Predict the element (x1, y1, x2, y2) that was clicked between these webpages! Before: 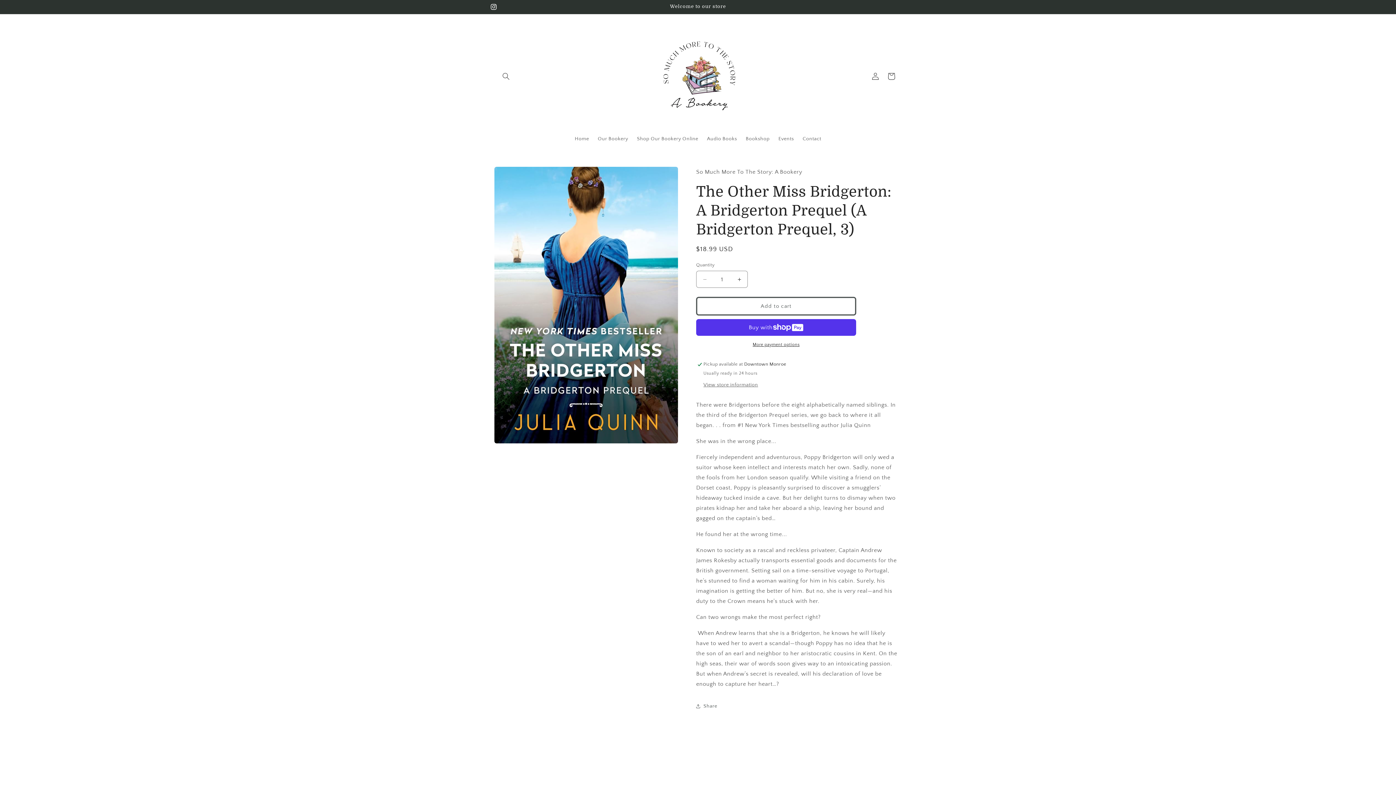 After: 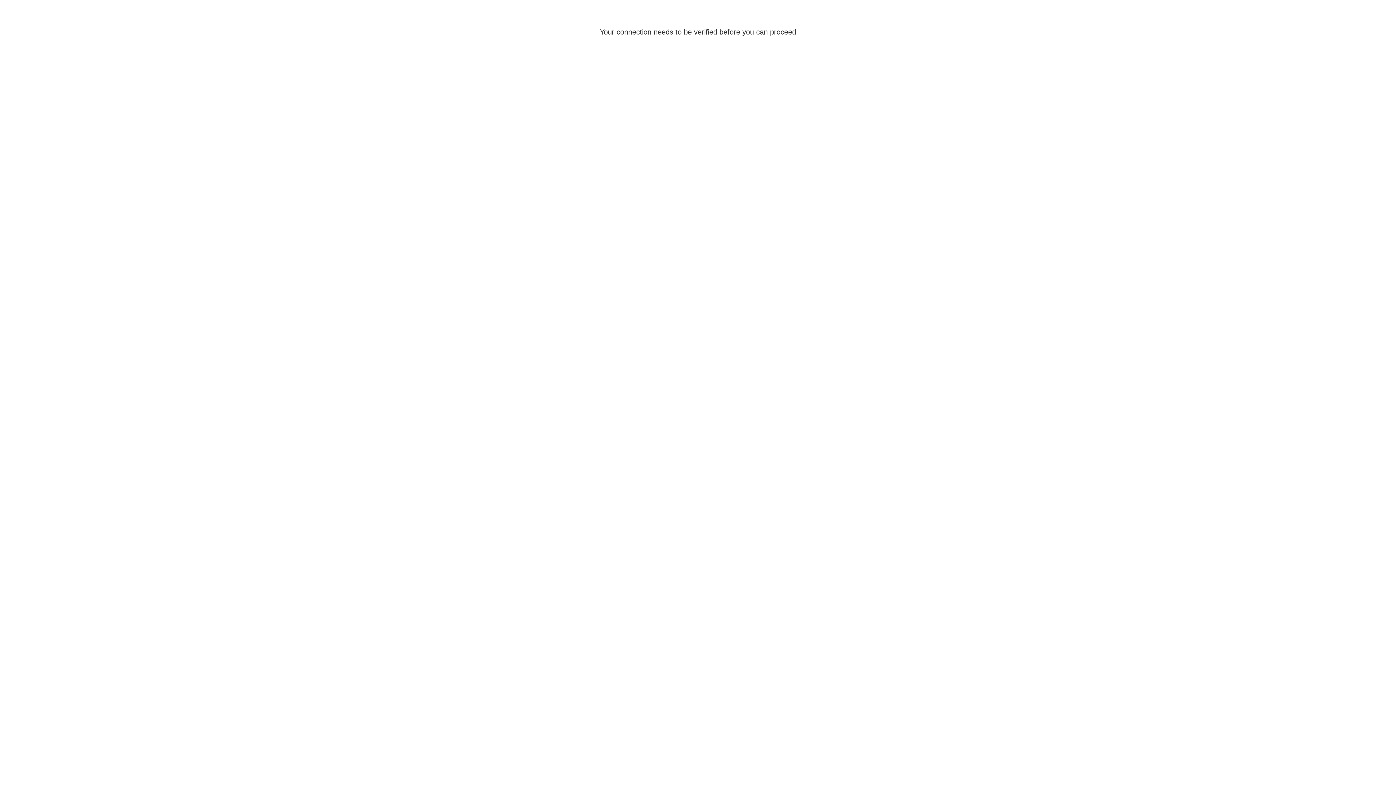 Action: bbox: (867, 68, 883, 84) label: Log in